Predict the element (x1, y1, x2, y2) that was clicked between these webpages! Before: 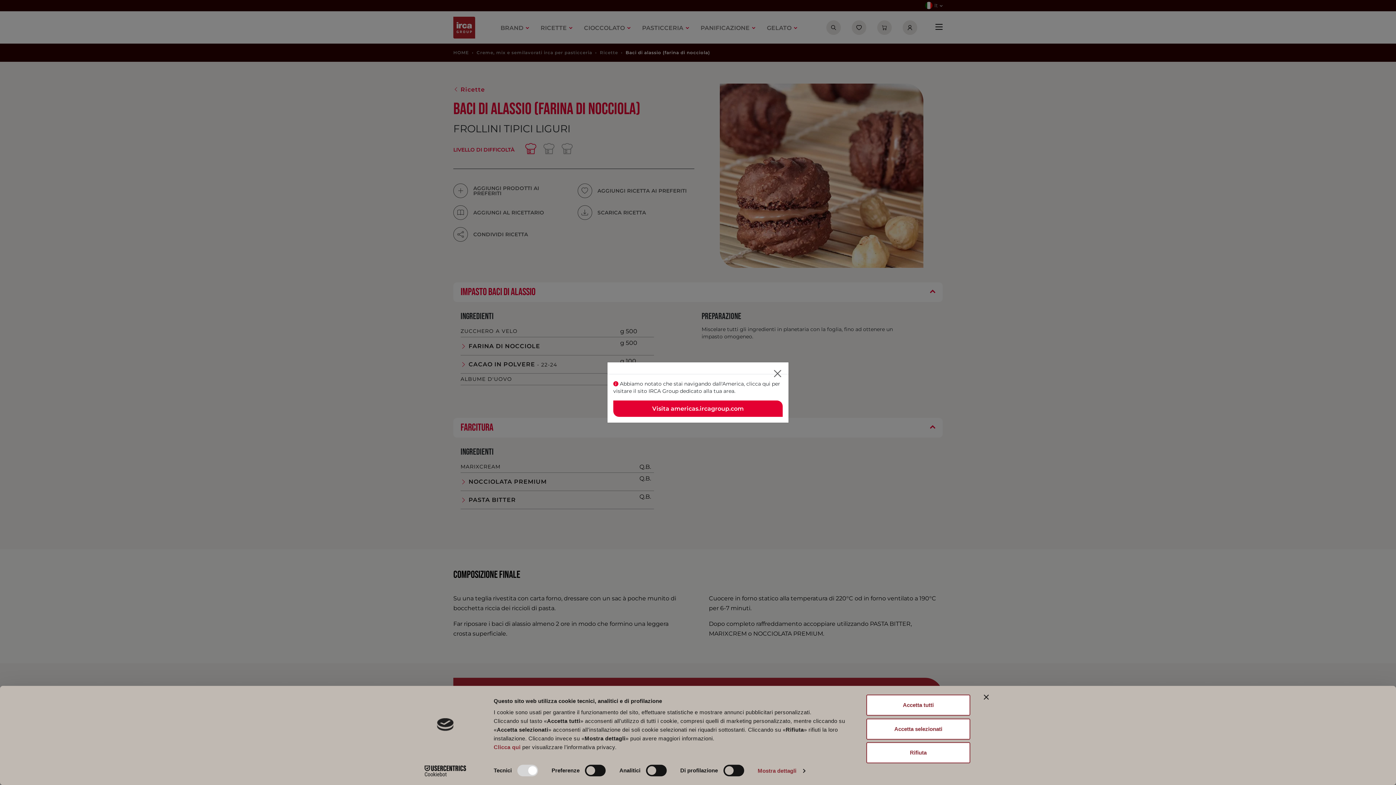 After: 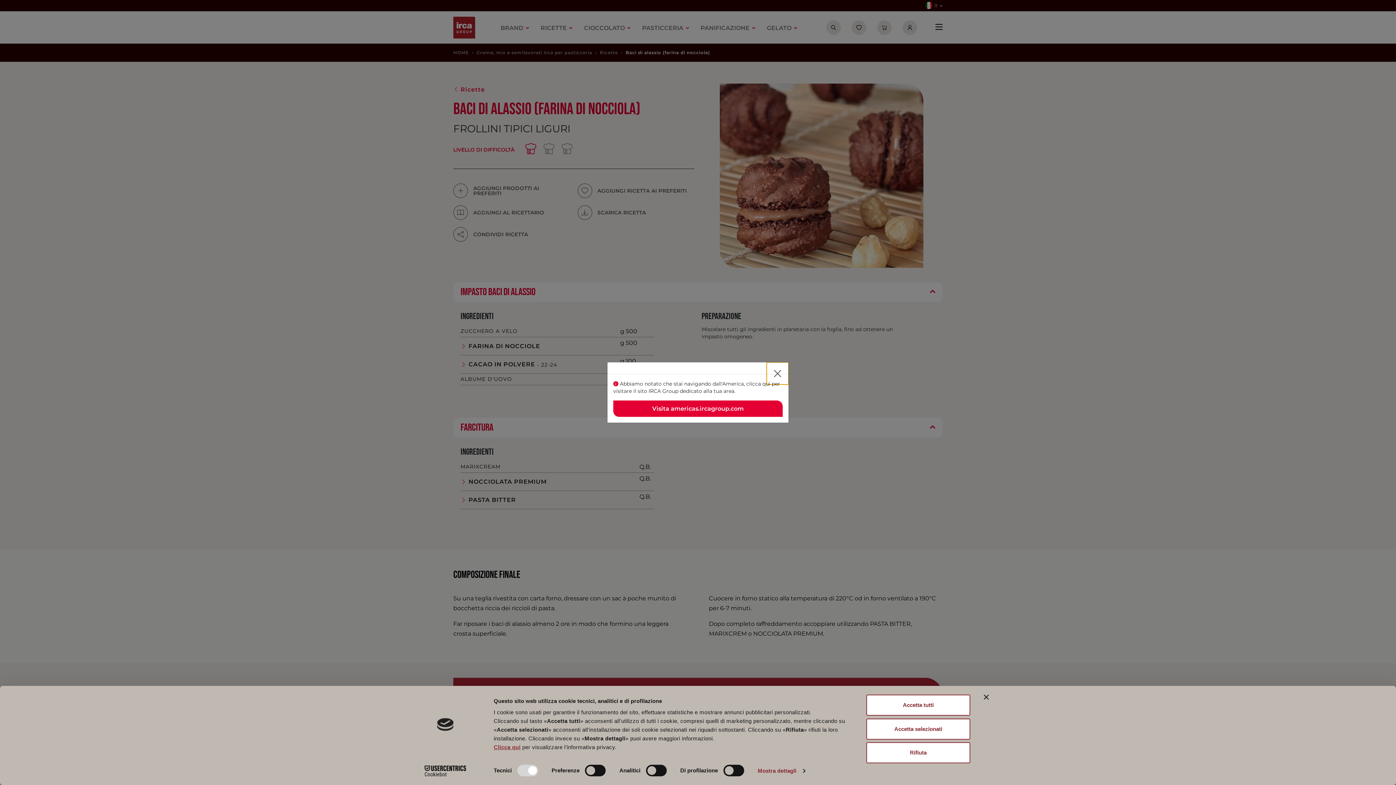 Action: label: Clicca qui bbox: (493, 744, 520, 750)